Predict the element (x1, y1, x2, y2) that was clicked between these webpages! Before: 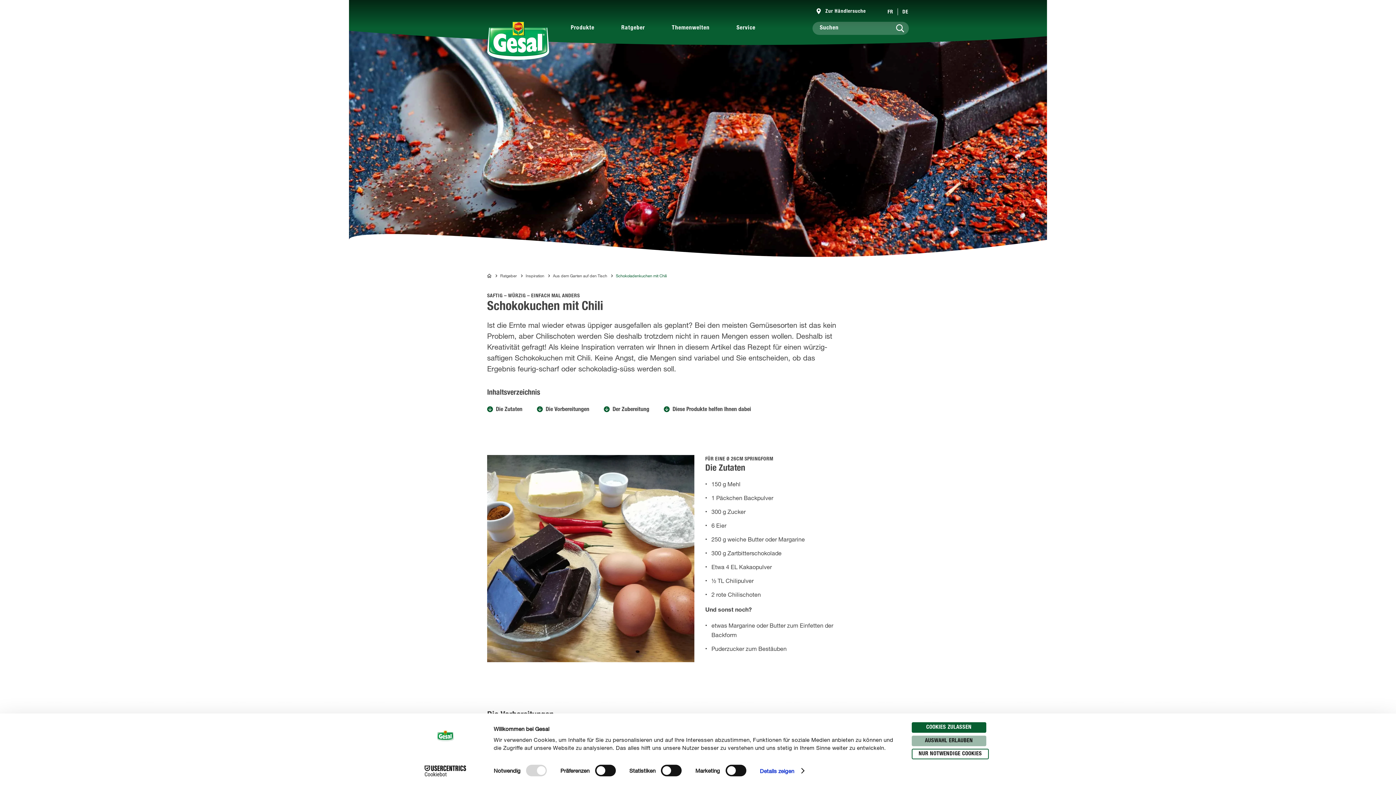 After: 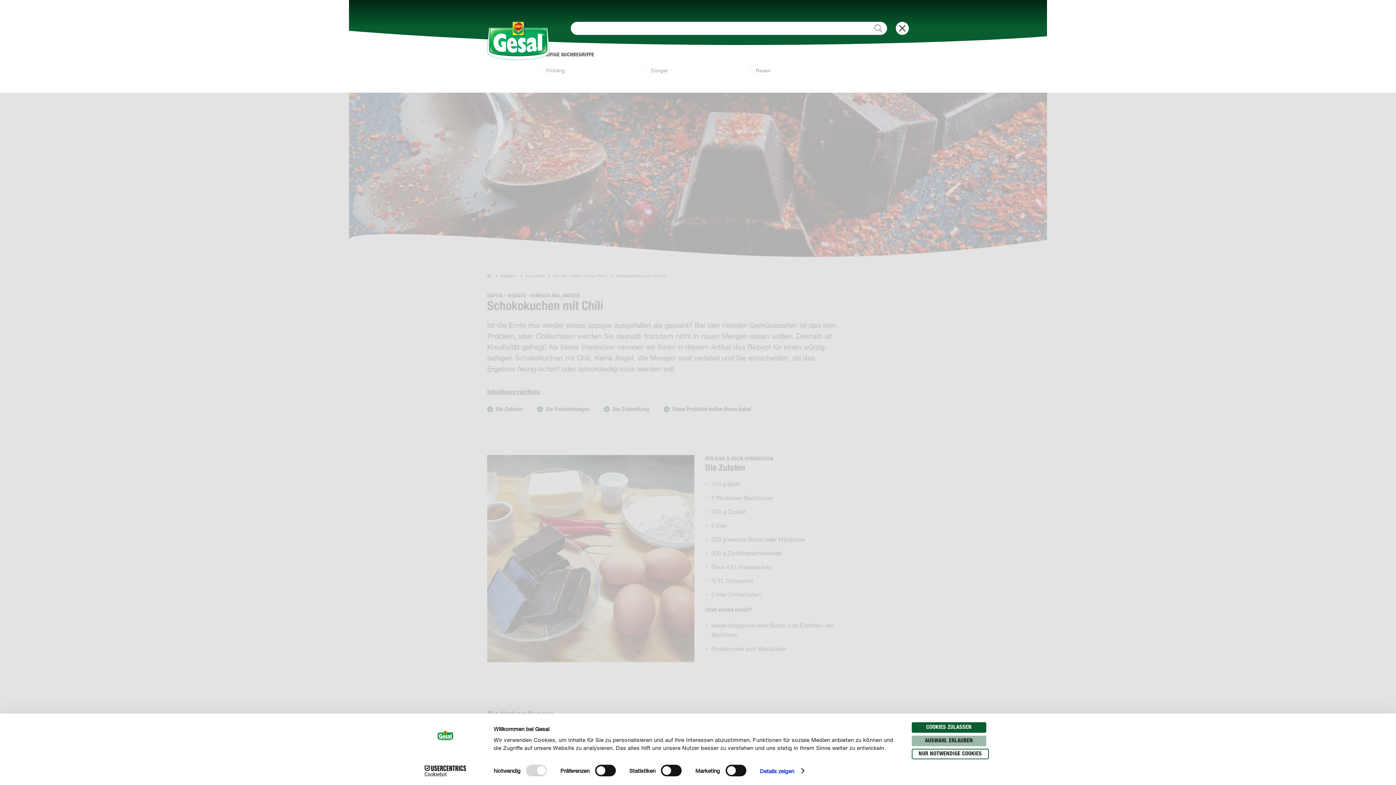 Action: bbox: (893, 21, 909, 34)